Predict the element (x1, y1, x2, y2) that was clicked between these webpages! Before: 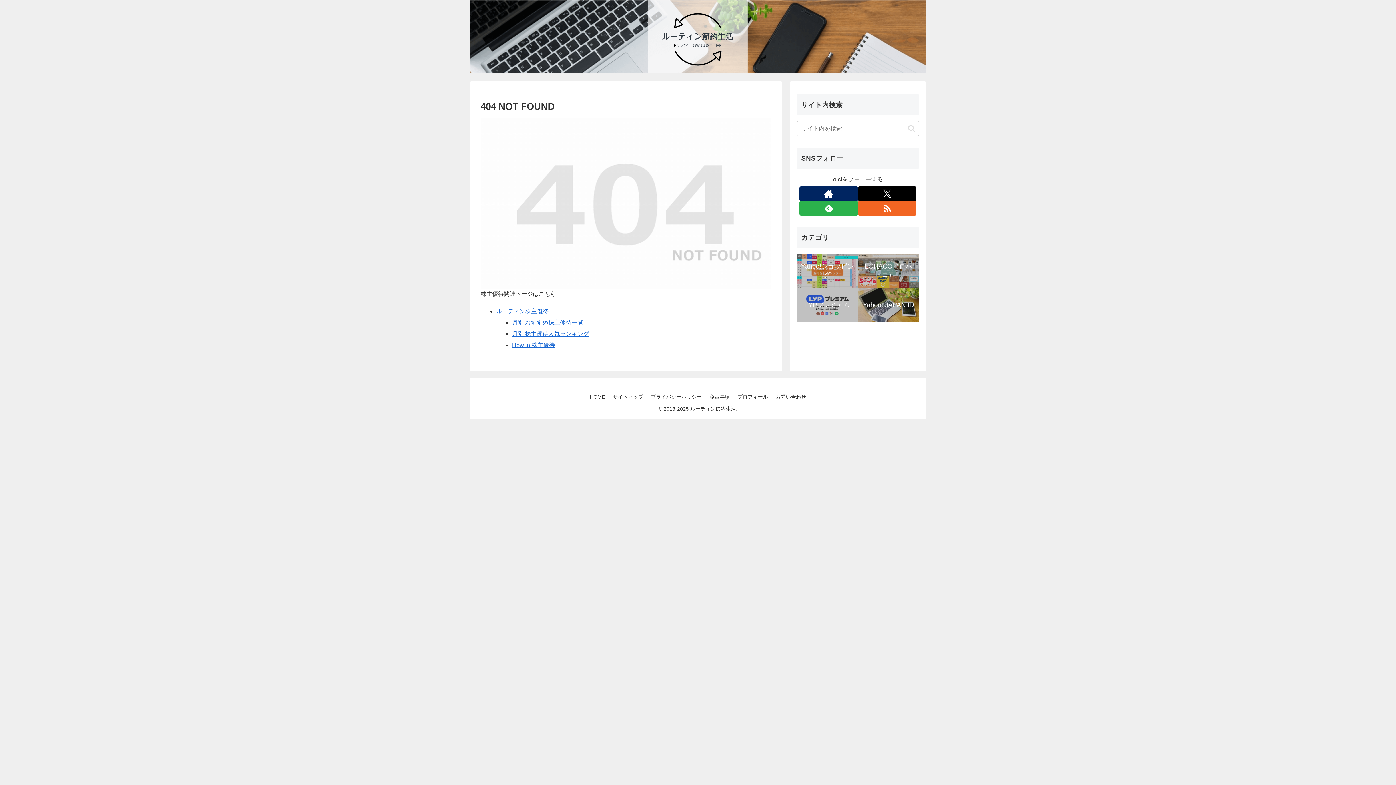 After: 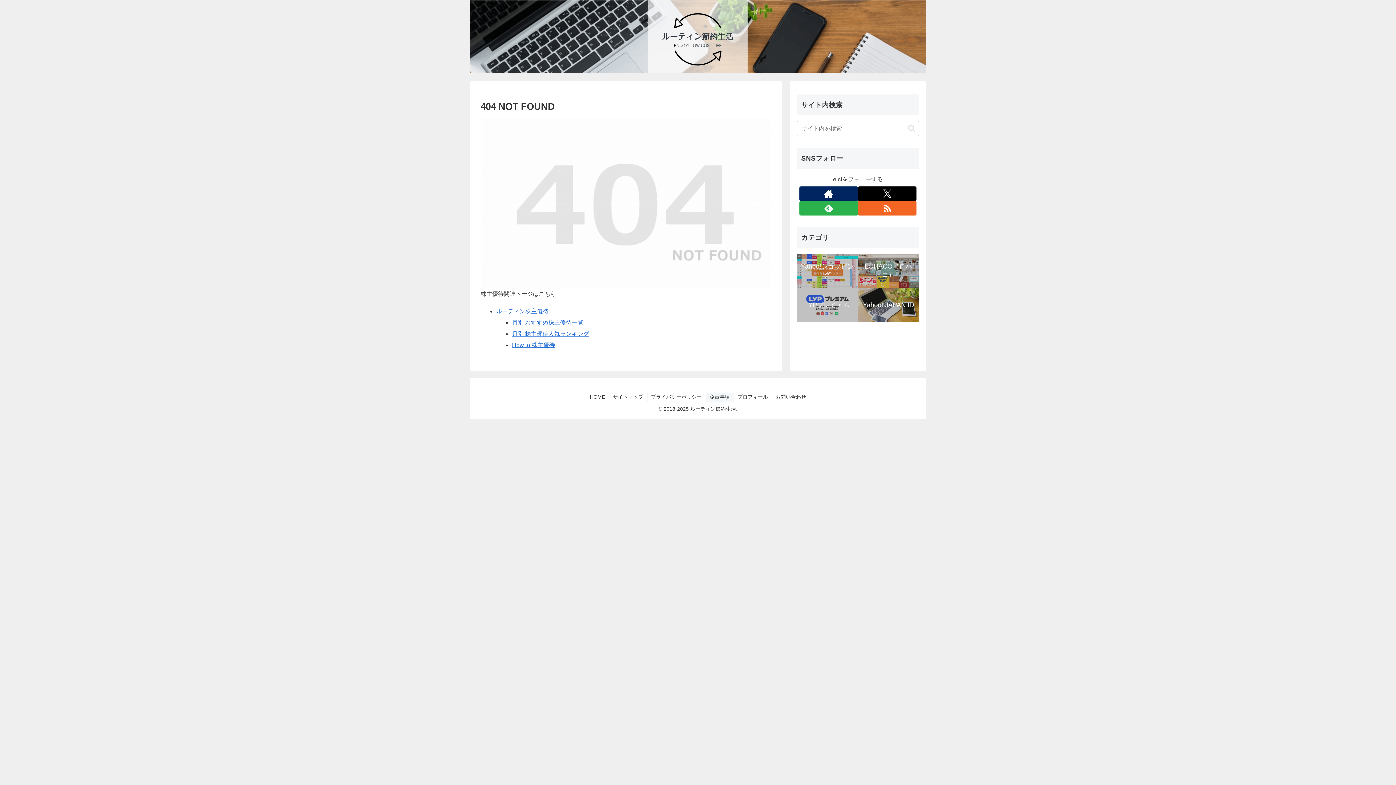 Action: label: 免責事項 bbox: (706, 392, 733, 401)